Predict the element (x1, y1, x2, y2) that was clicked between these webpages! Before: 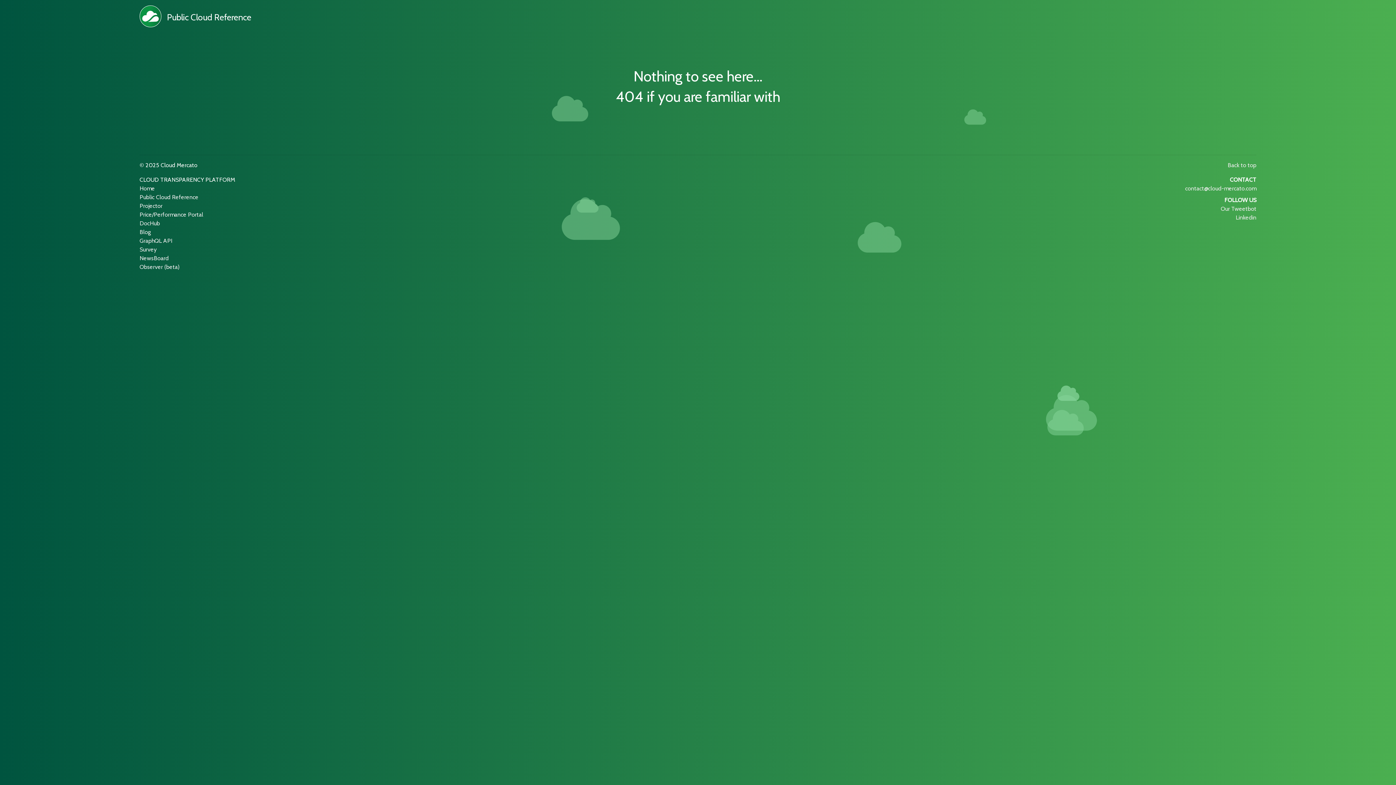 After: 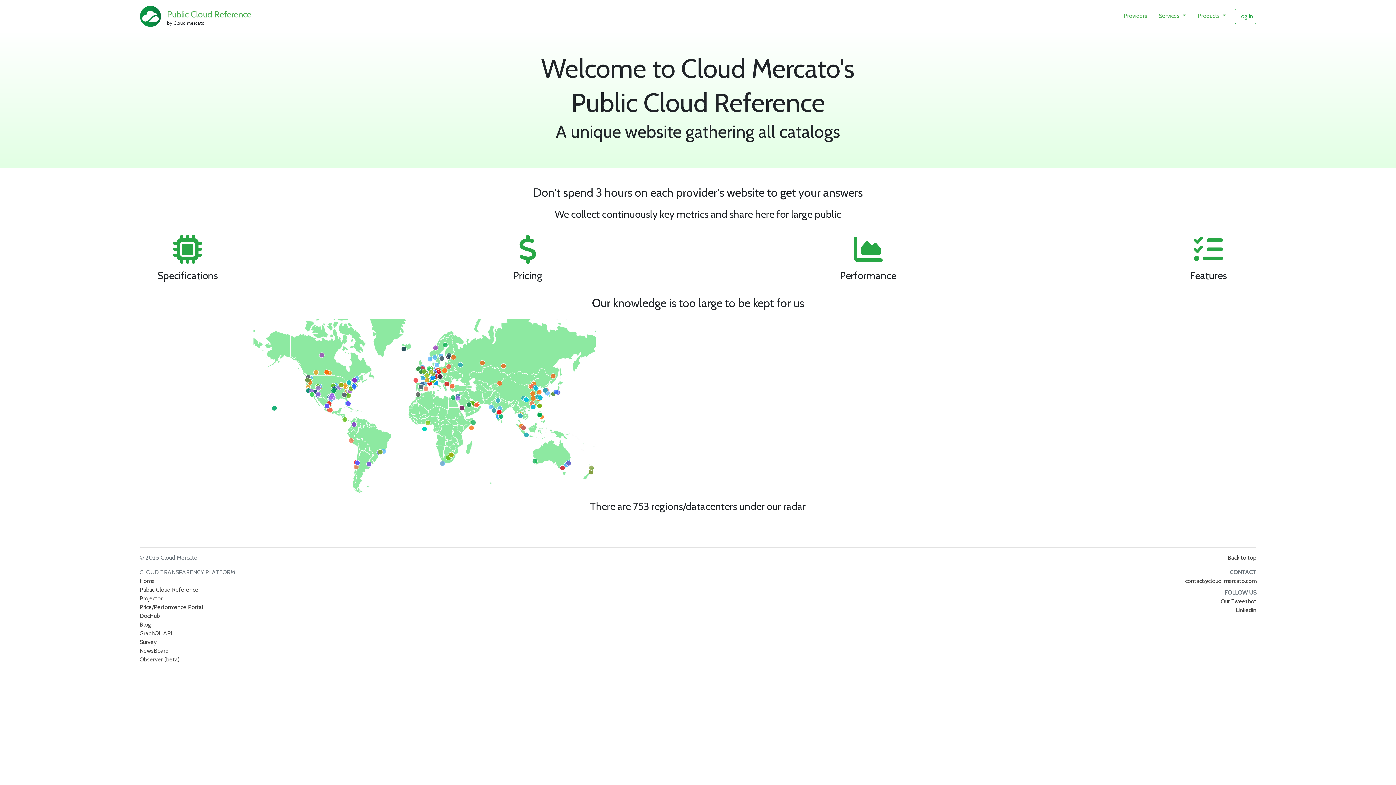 Action: label: Public Cloud Reference bbox: (166, 10, 251, 22)